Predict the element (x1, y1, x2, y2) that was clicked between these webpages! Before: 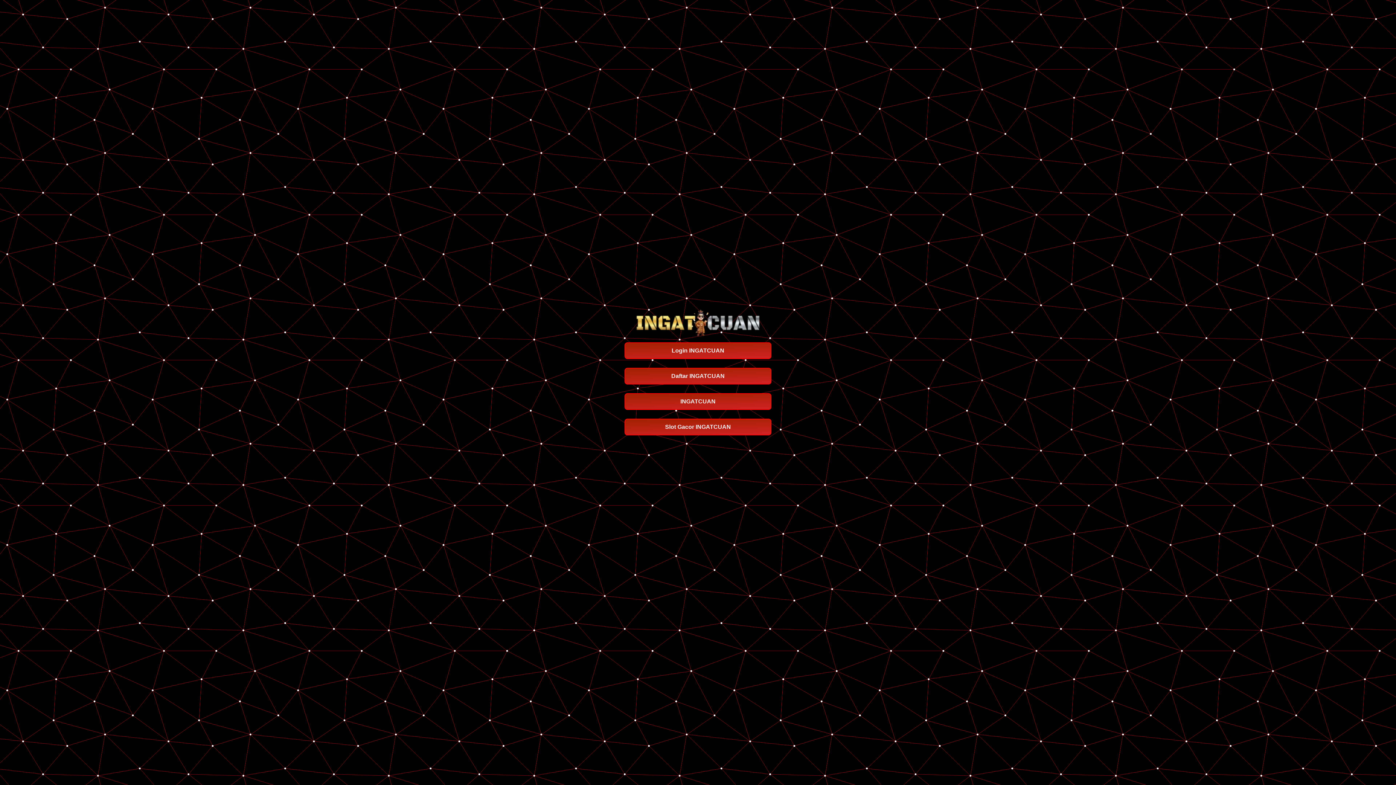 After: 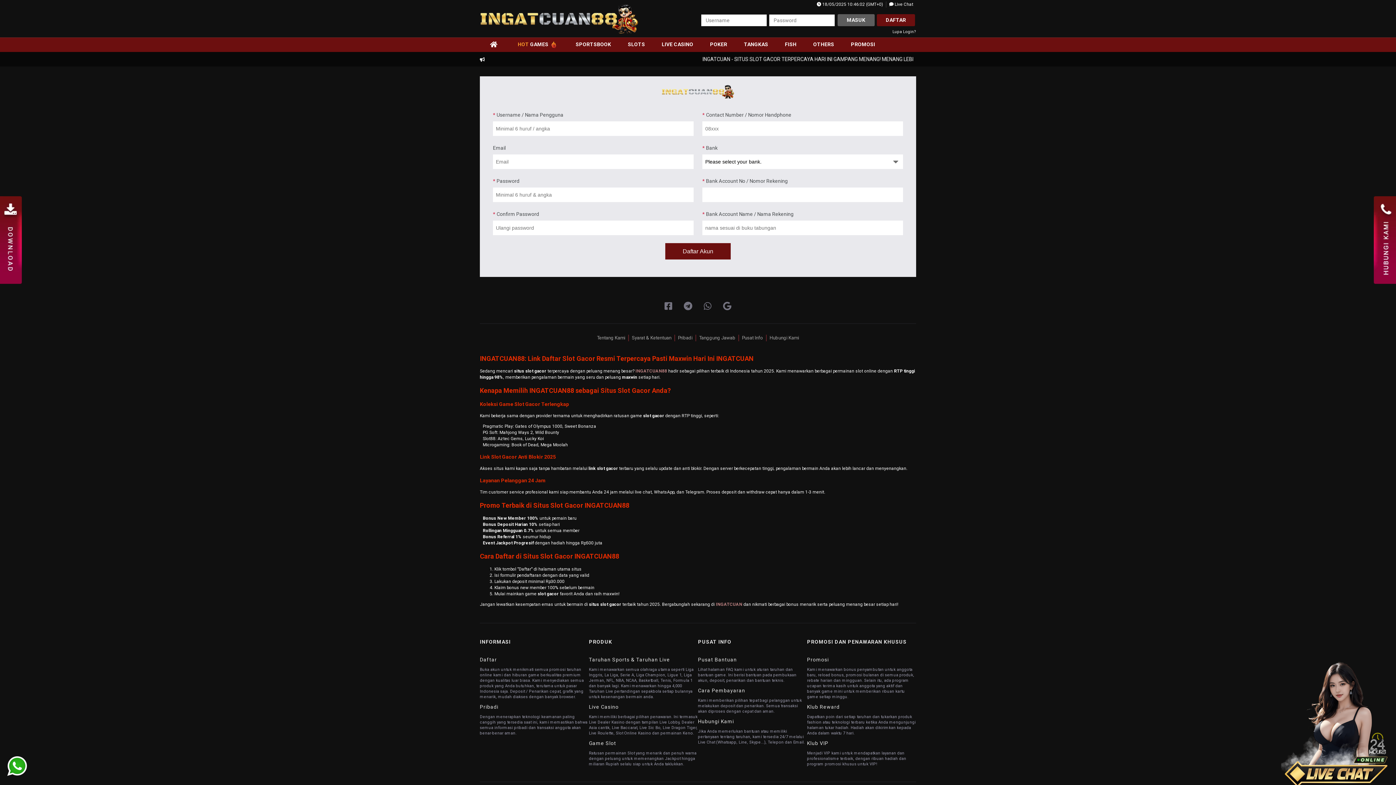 Action: bbox: (624, 393, 771, 410) label: INGATCUAN